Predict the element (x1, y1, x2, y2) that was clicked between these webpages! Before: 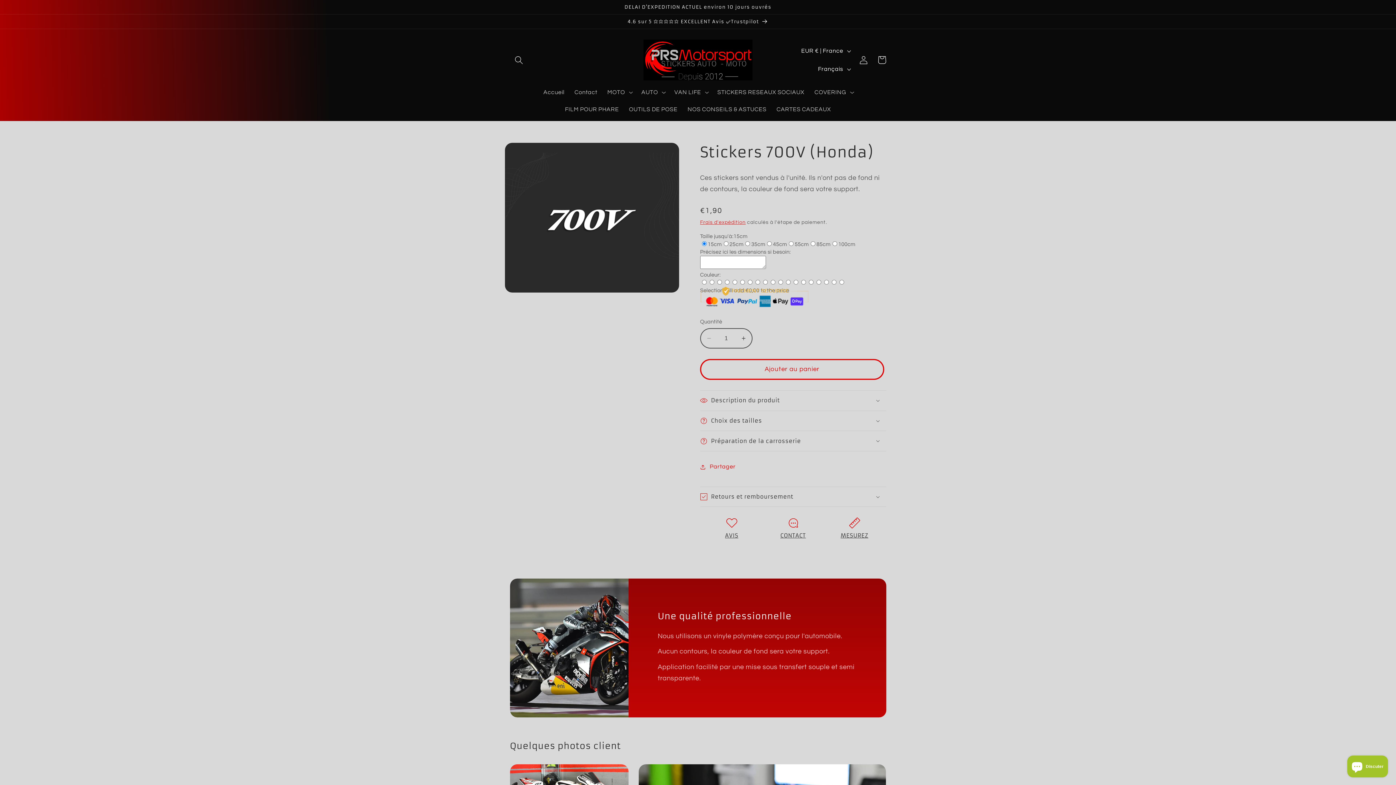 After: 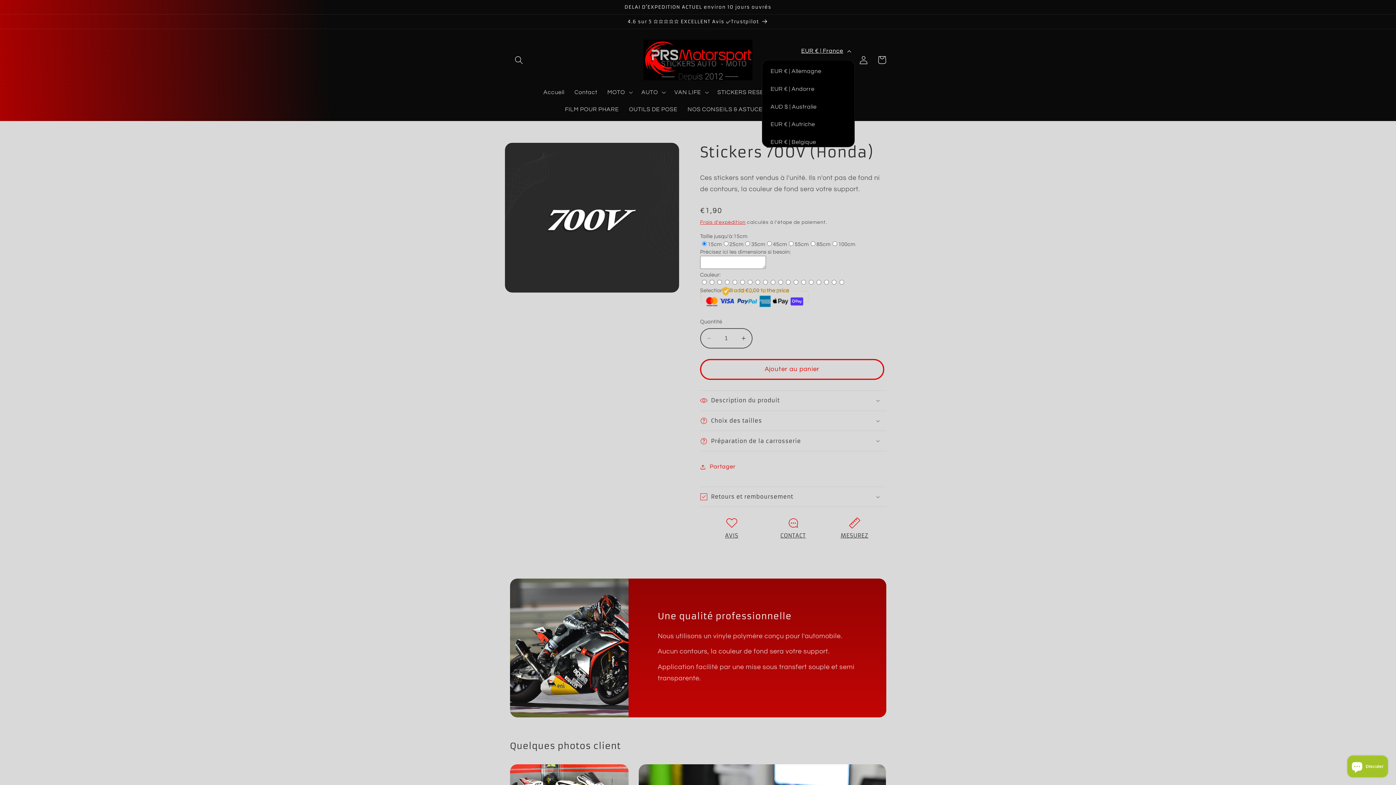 Action: bbox: (796, 41, 854, 60) label: EUR € | France